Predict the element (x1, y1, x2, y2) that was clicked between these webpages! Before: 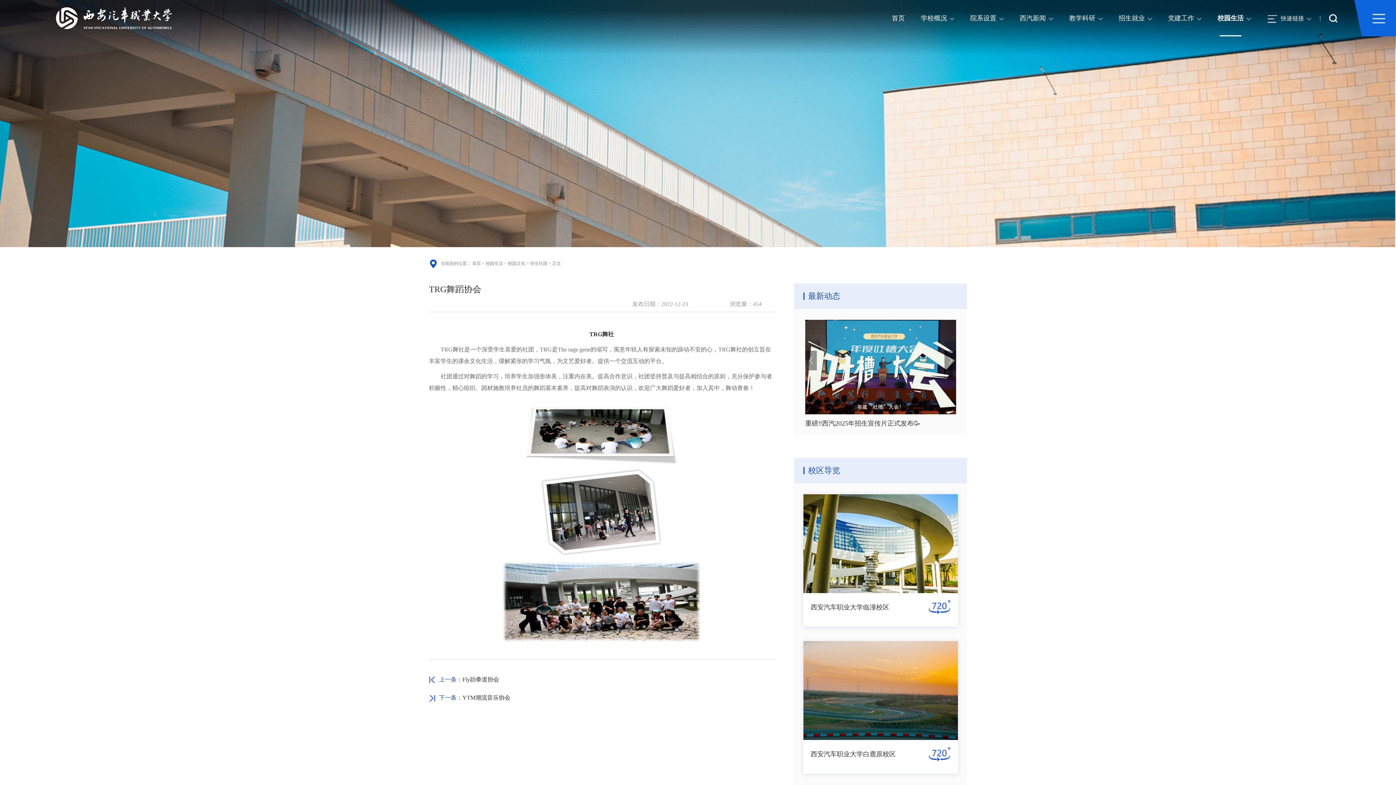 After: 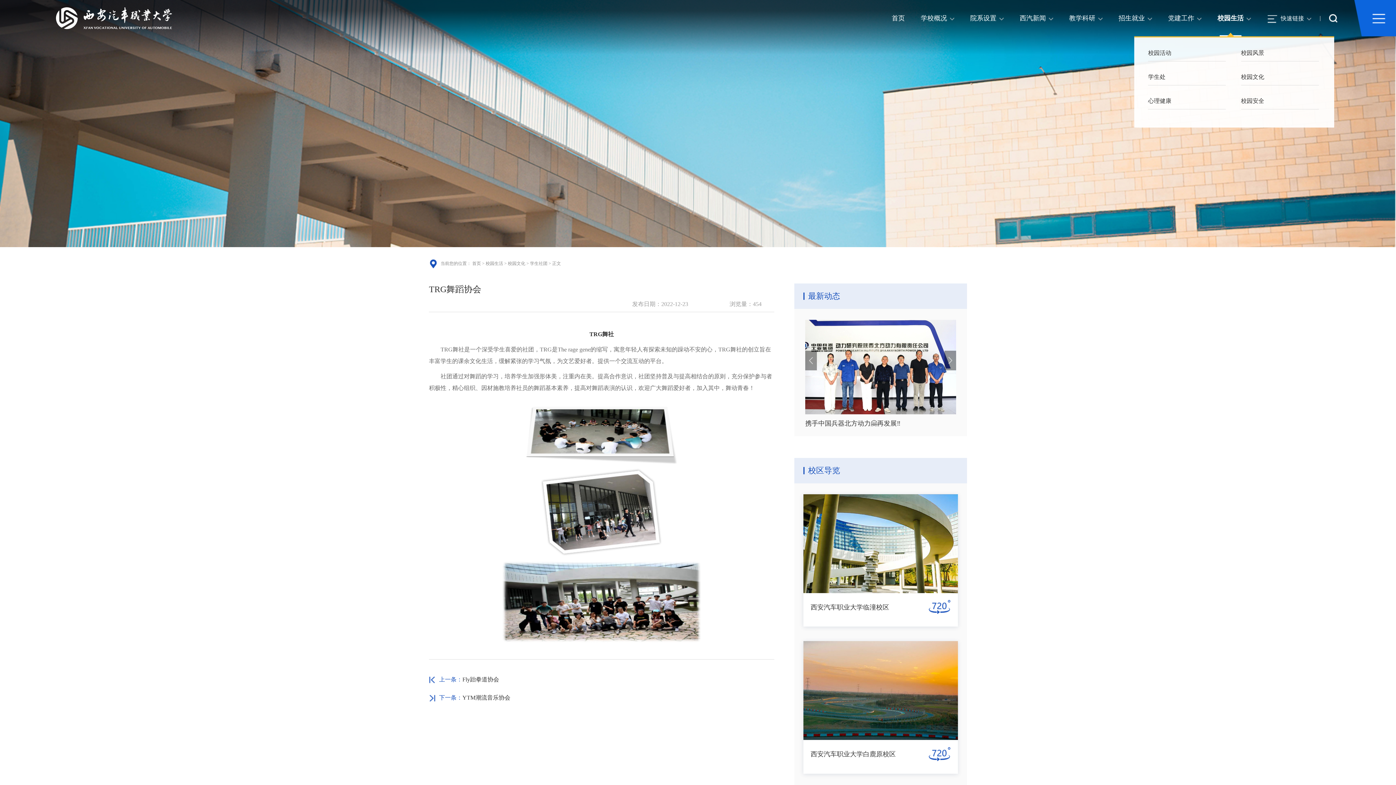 Action: bbox: (1217, 0, 1251, 36) label: 校园生活